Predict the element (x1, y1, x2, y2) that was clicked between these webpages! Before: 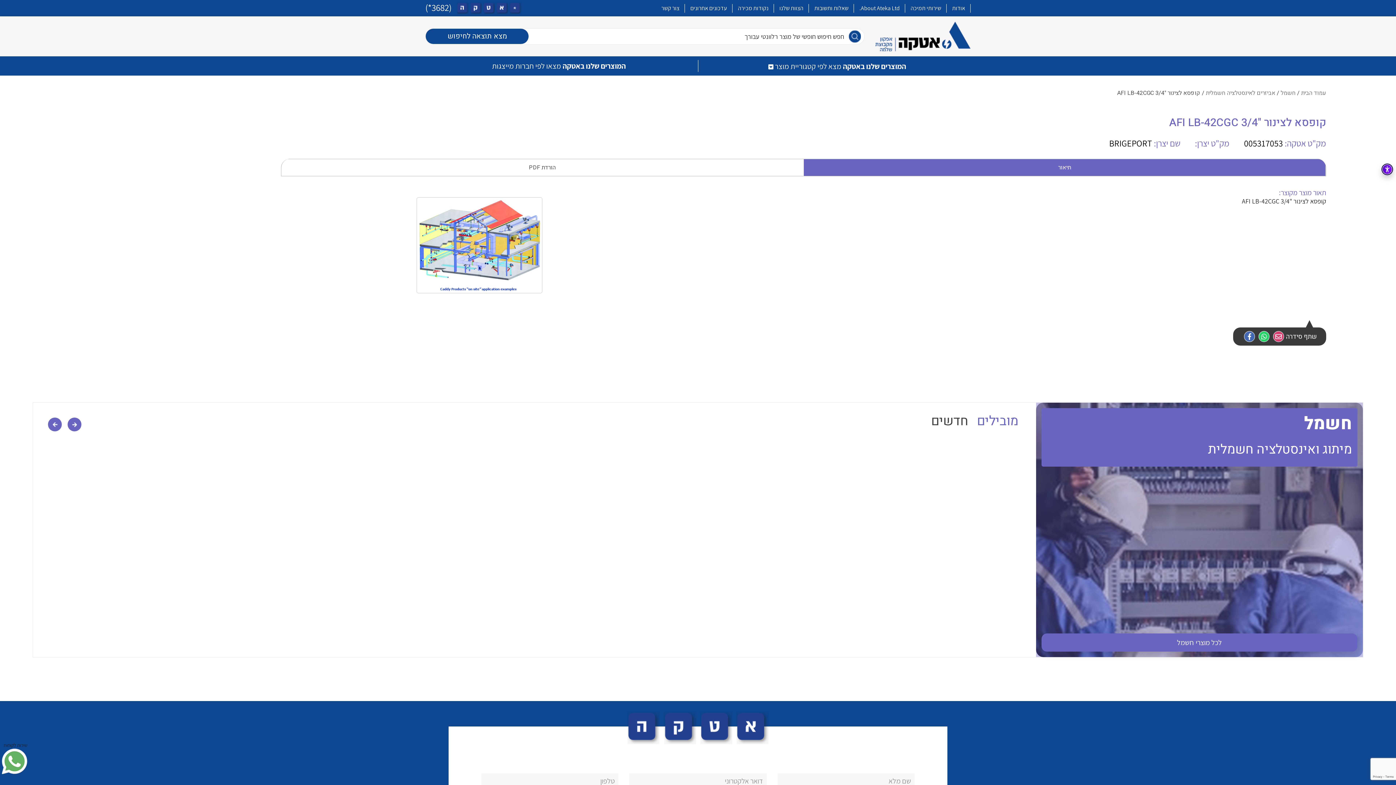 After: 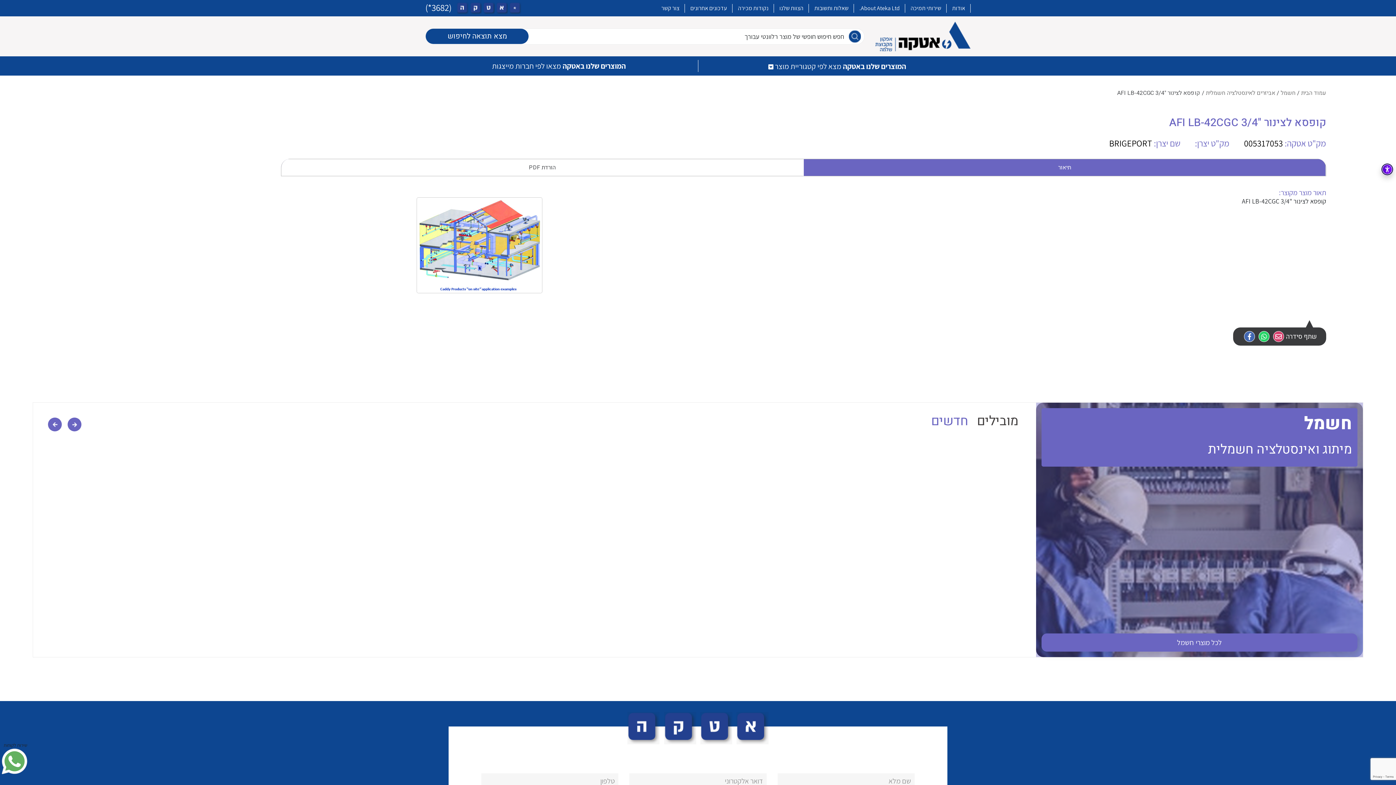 Action: bbox: (931, 411, 968, 430) label: חדשים